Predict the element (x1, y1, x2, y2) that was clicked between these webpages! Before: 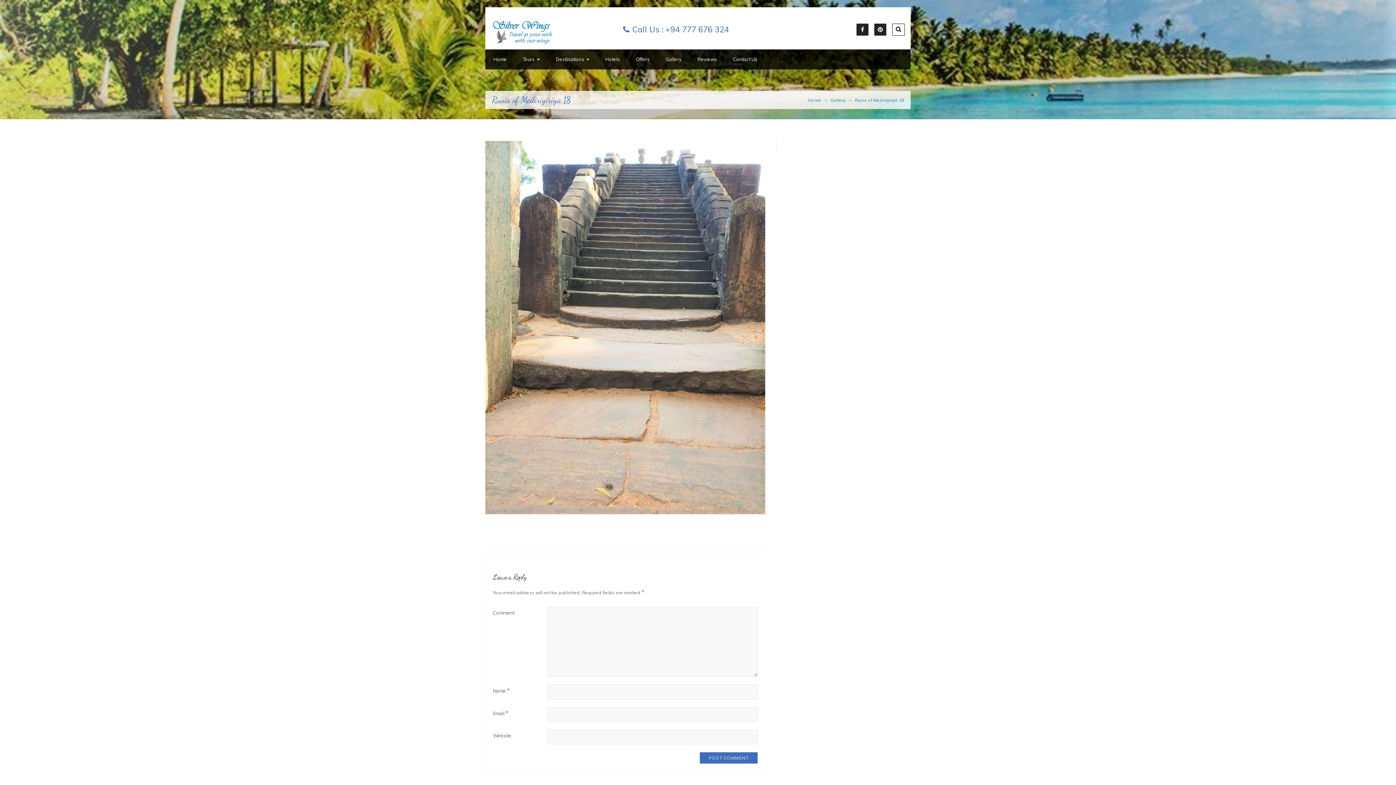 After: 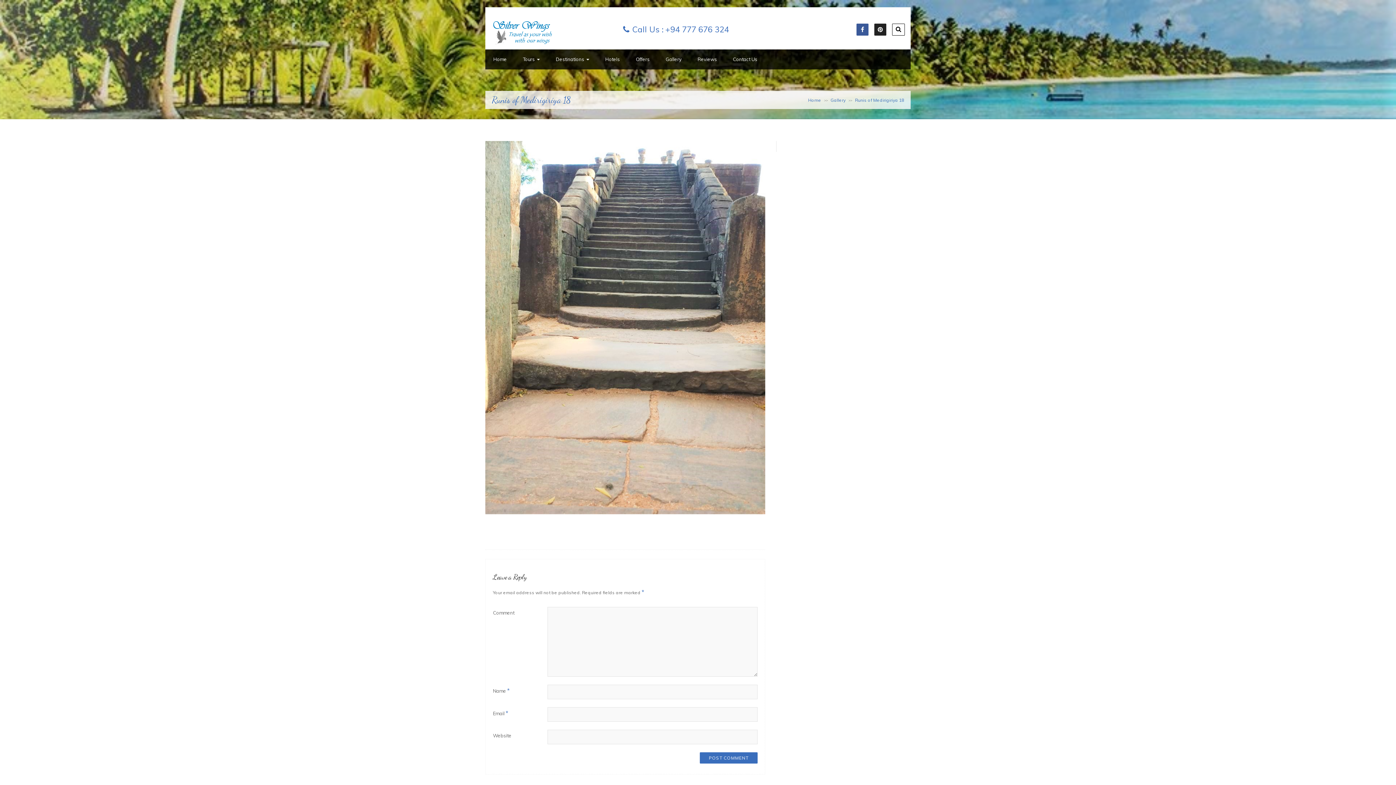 Action: bbox: (856, 23, 868, 35)